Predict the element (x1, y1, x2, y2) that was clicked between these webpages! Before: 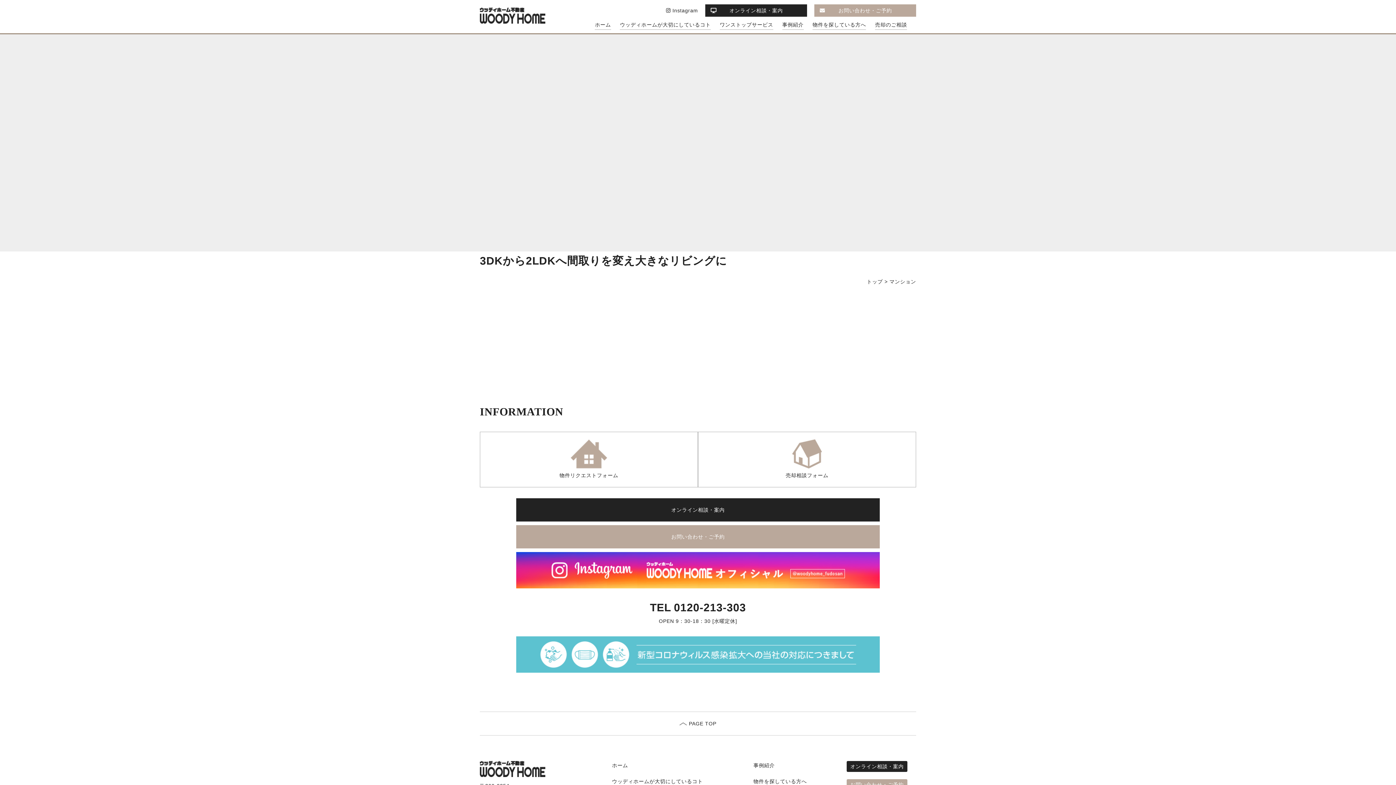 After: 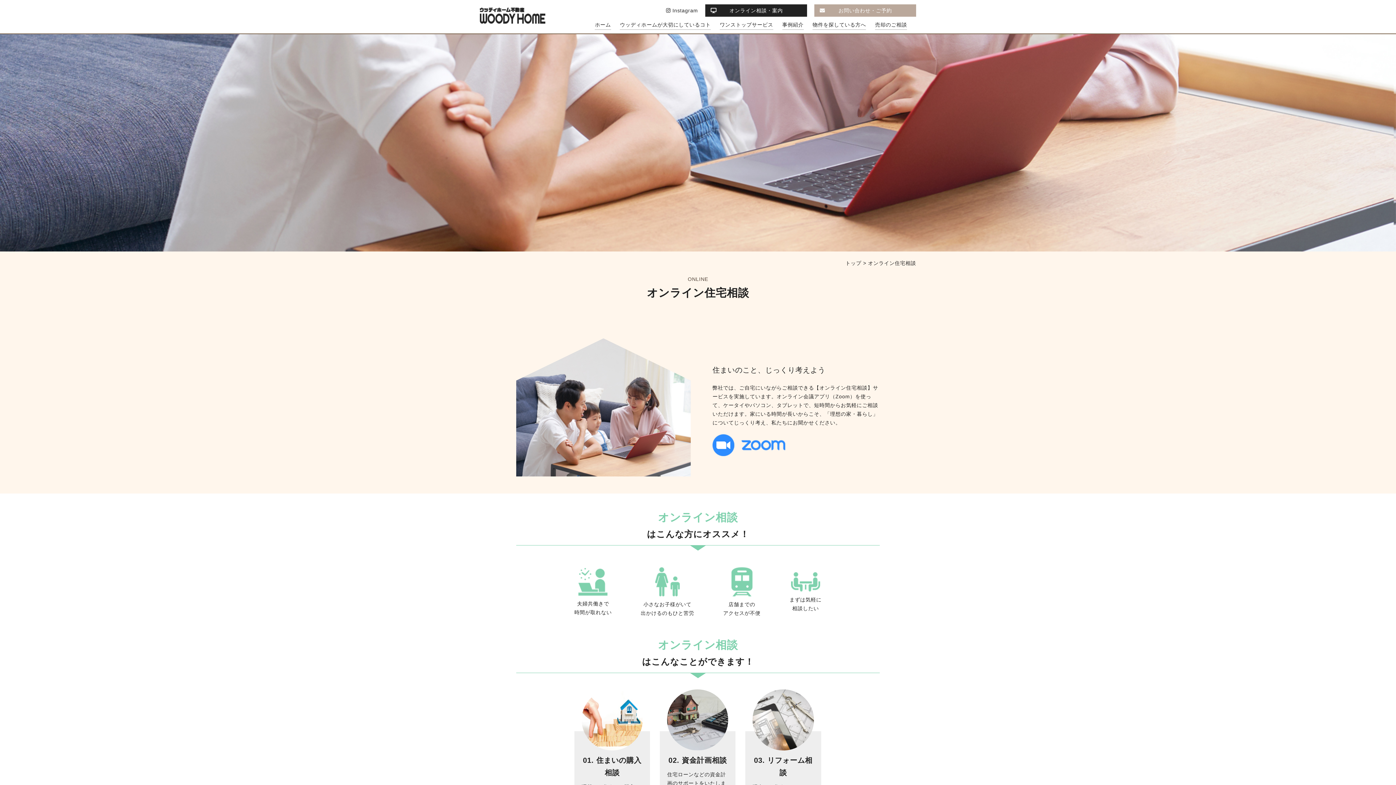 Action: label: オンライン相談・案内 bbox: (846, 761, 907, 772)